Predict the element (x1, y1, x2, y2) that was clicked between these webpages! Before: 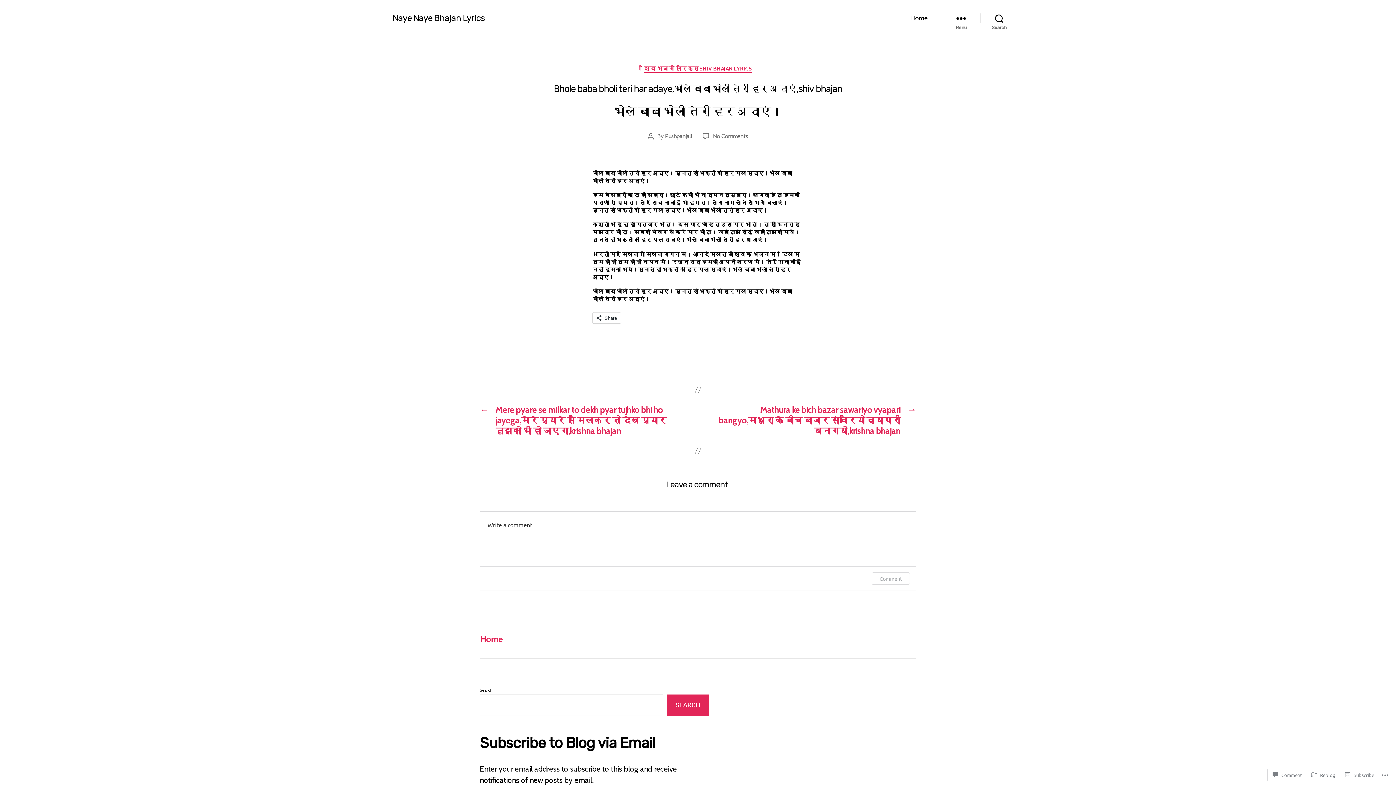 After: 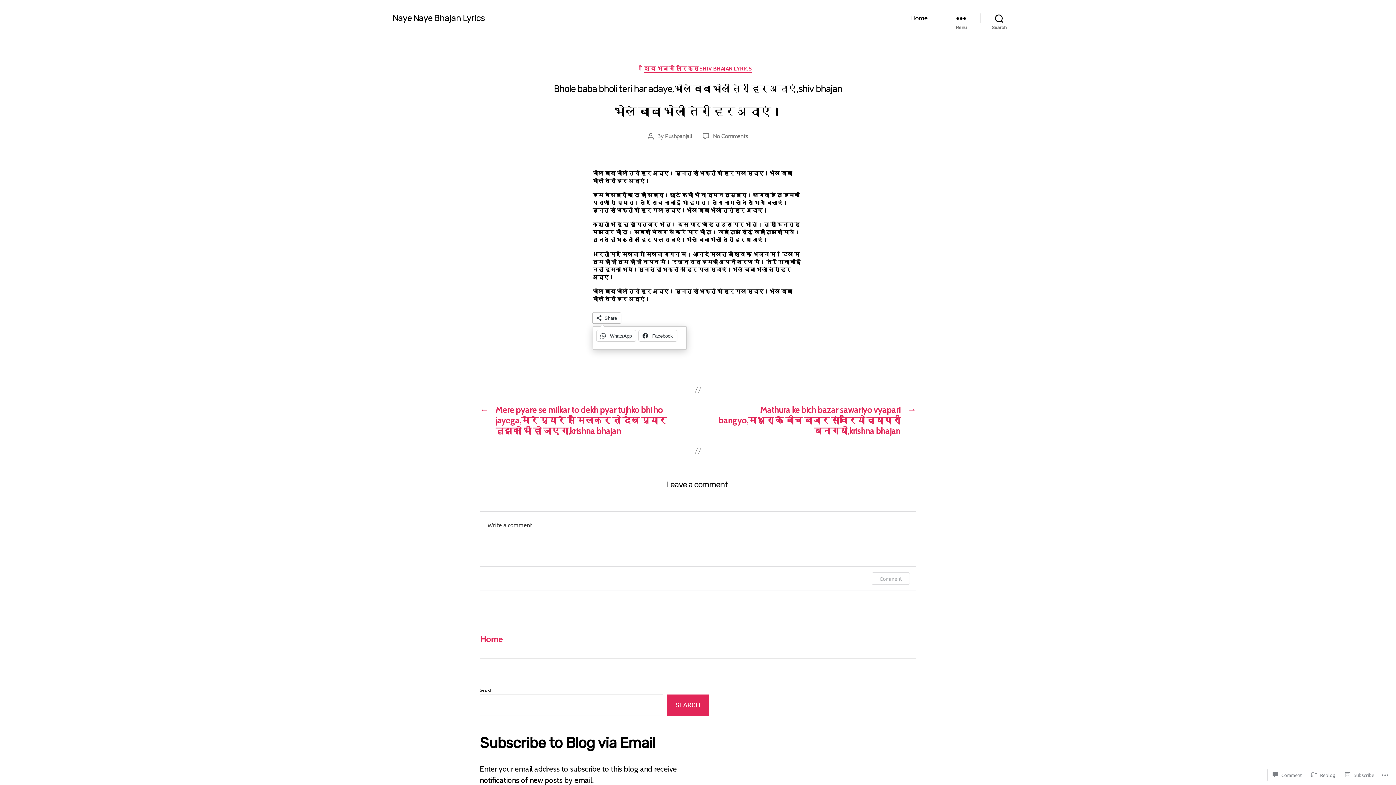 Action: label: Share bbox: (592, 312, 621, 323)